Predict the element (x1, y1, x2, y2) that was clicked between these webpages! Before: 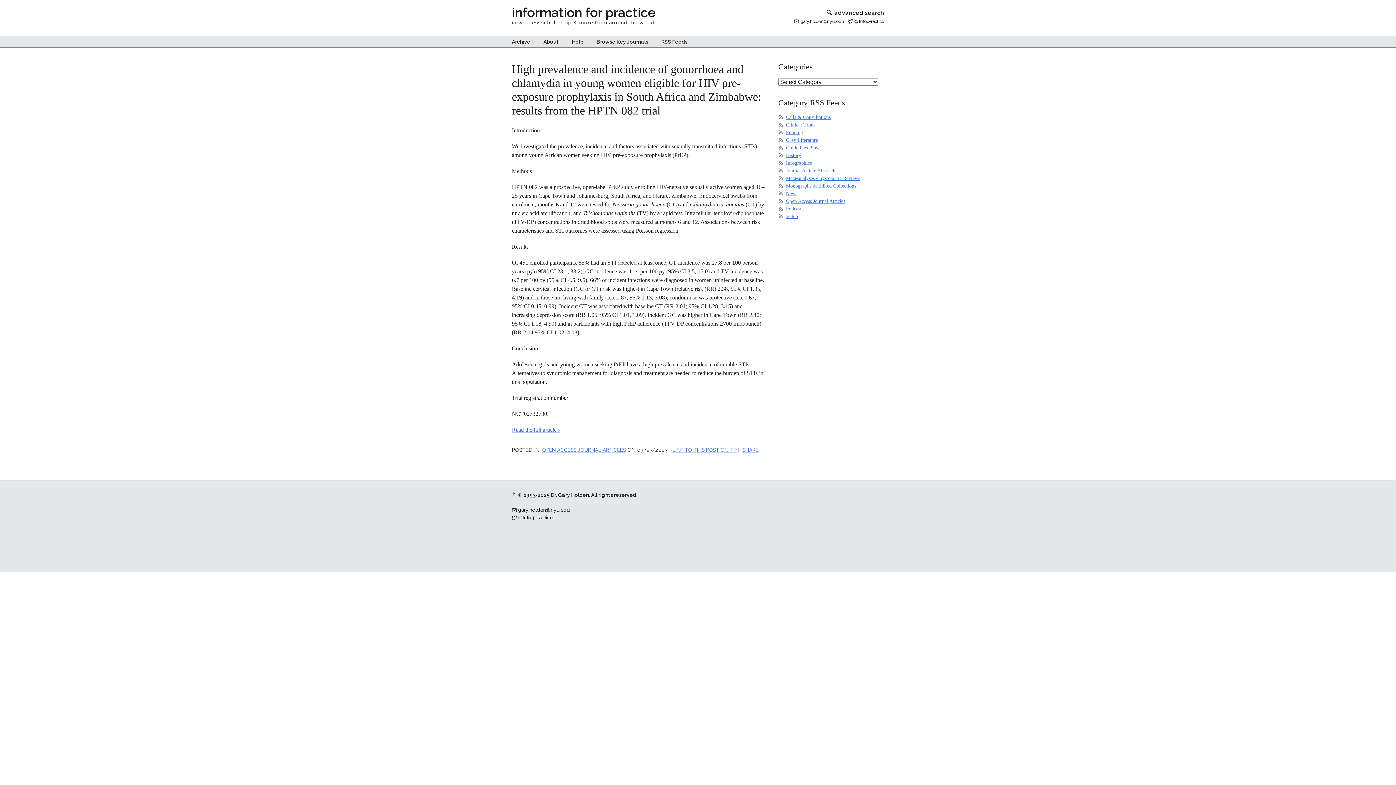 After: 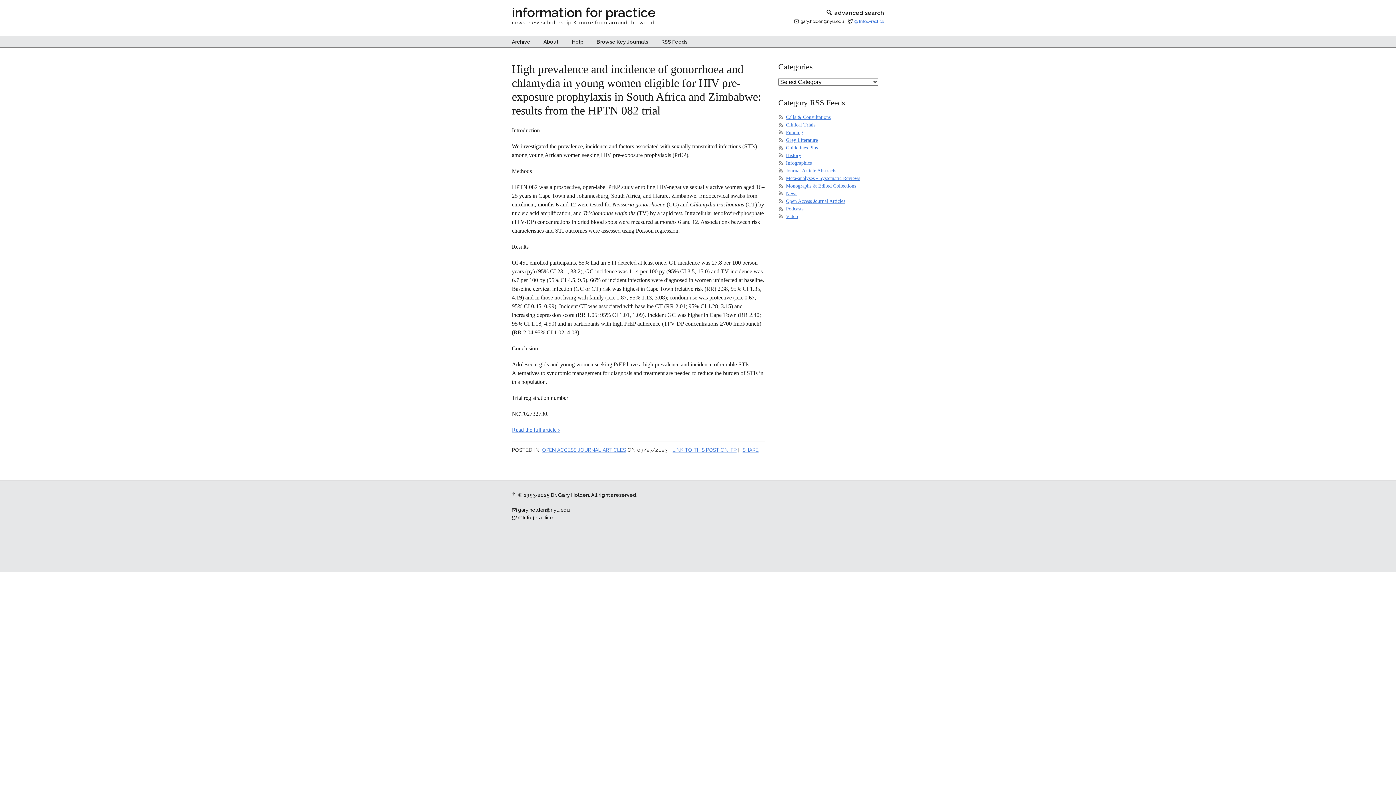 Action: bbox: (854, 18, 884, 24) label: @ Info4Practice